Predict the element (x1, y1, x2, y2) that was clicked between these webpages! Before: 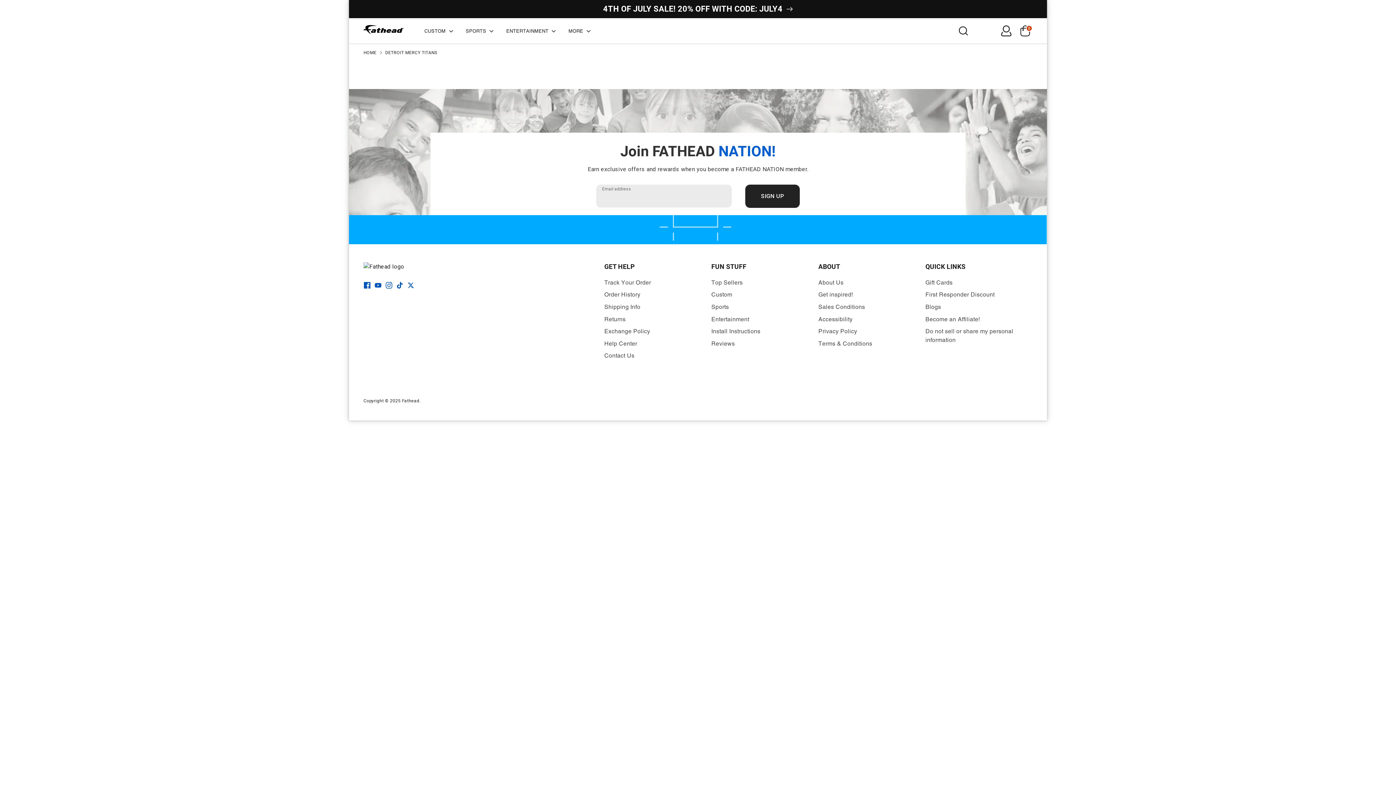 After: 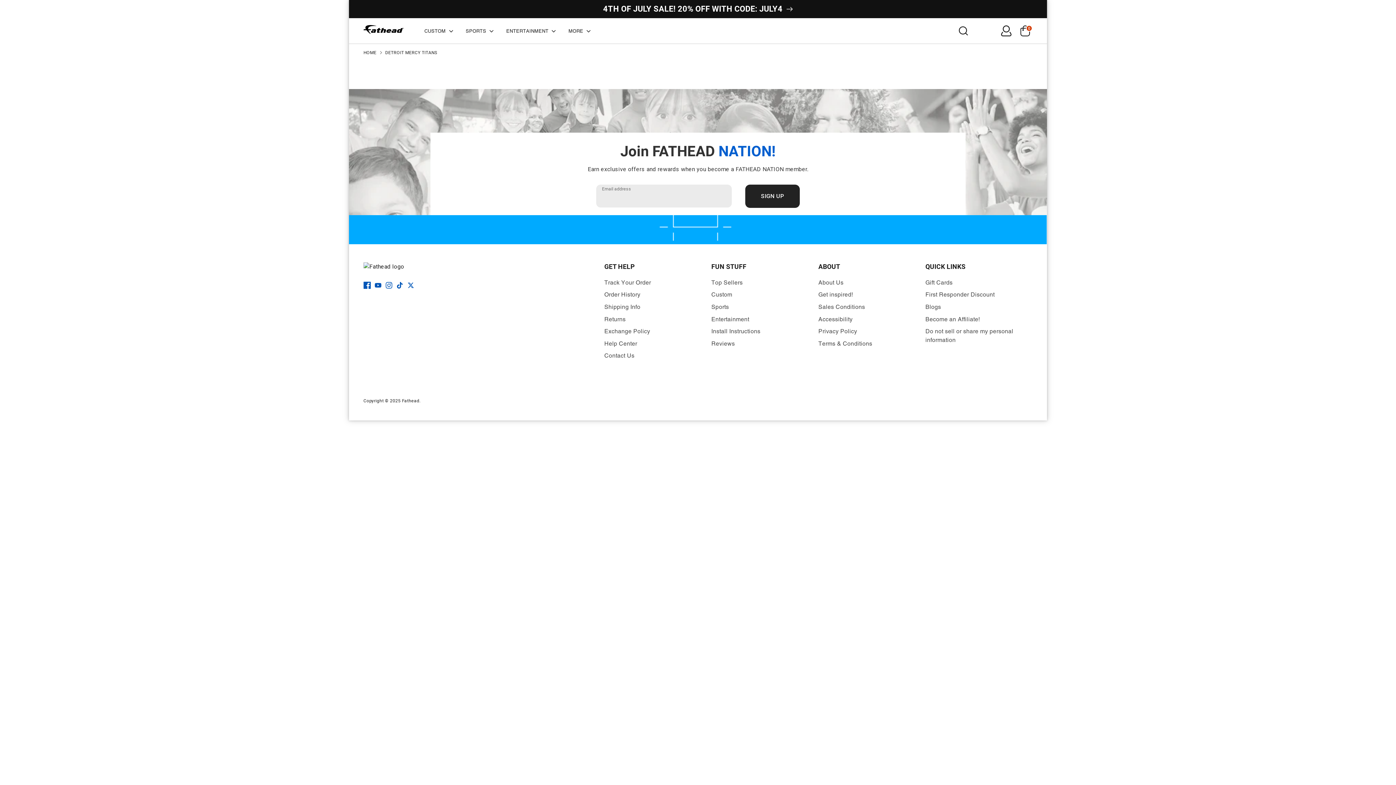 Action: bbox: (363, 282, 370, 288) label: Facebook